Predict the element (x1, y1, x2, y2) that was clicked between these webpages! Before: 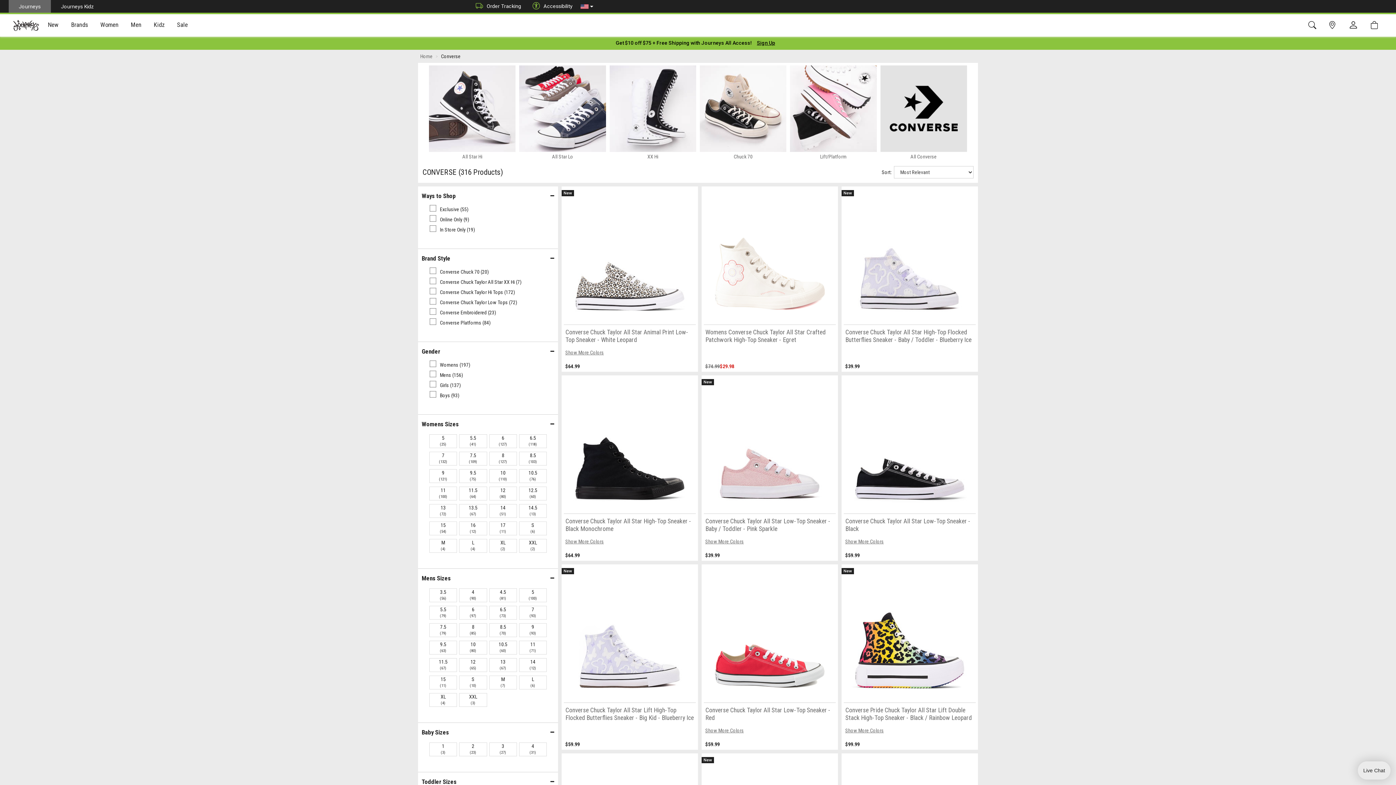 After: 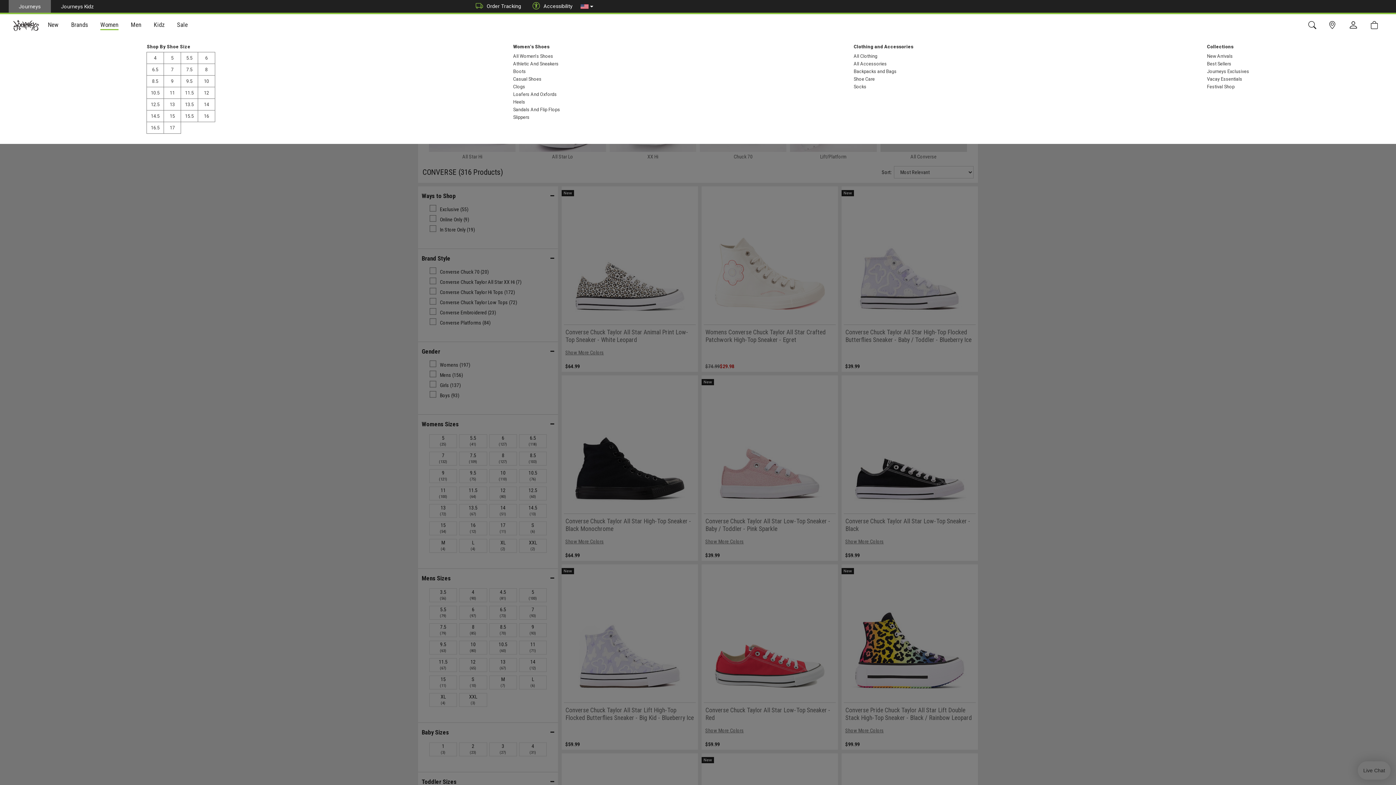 Action: label: Women bbox: (94, 14, 124, 36)